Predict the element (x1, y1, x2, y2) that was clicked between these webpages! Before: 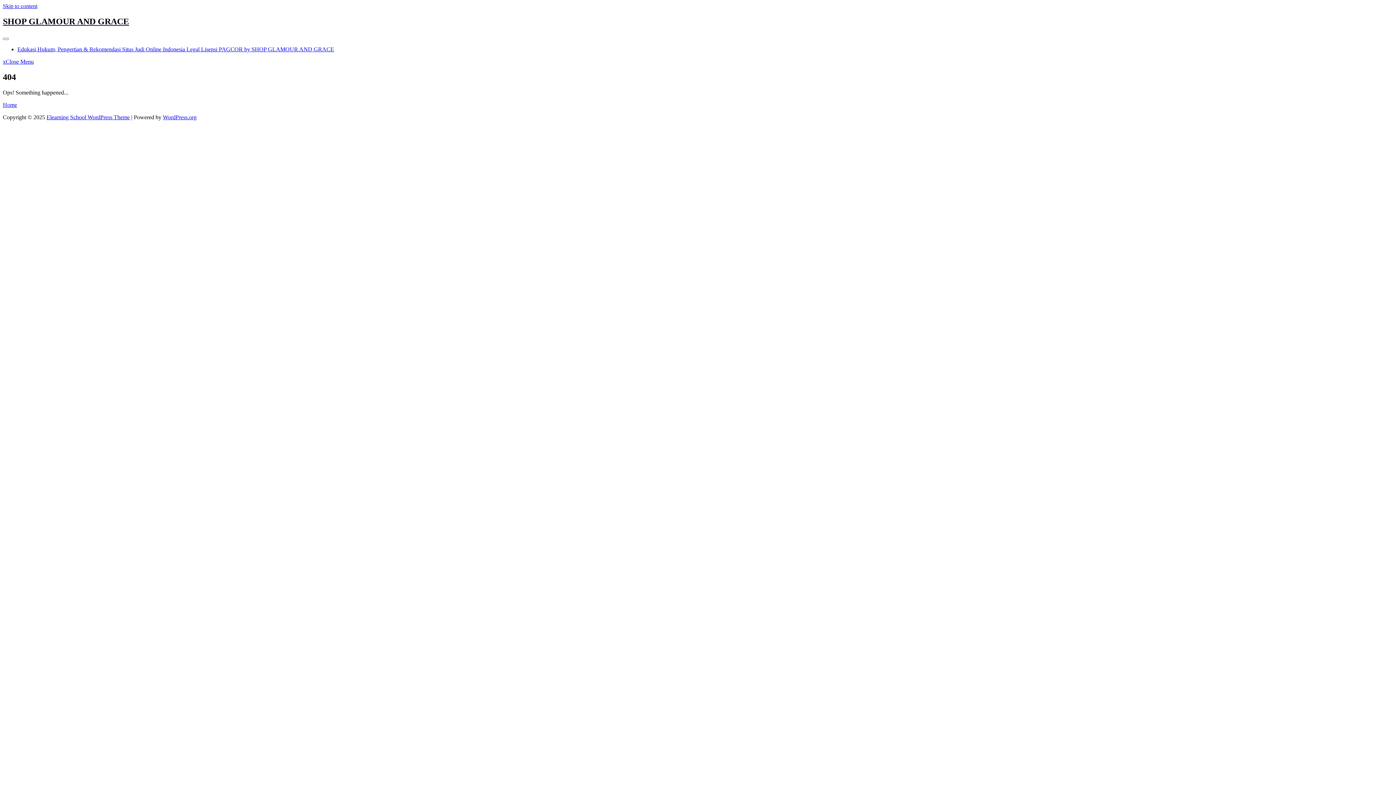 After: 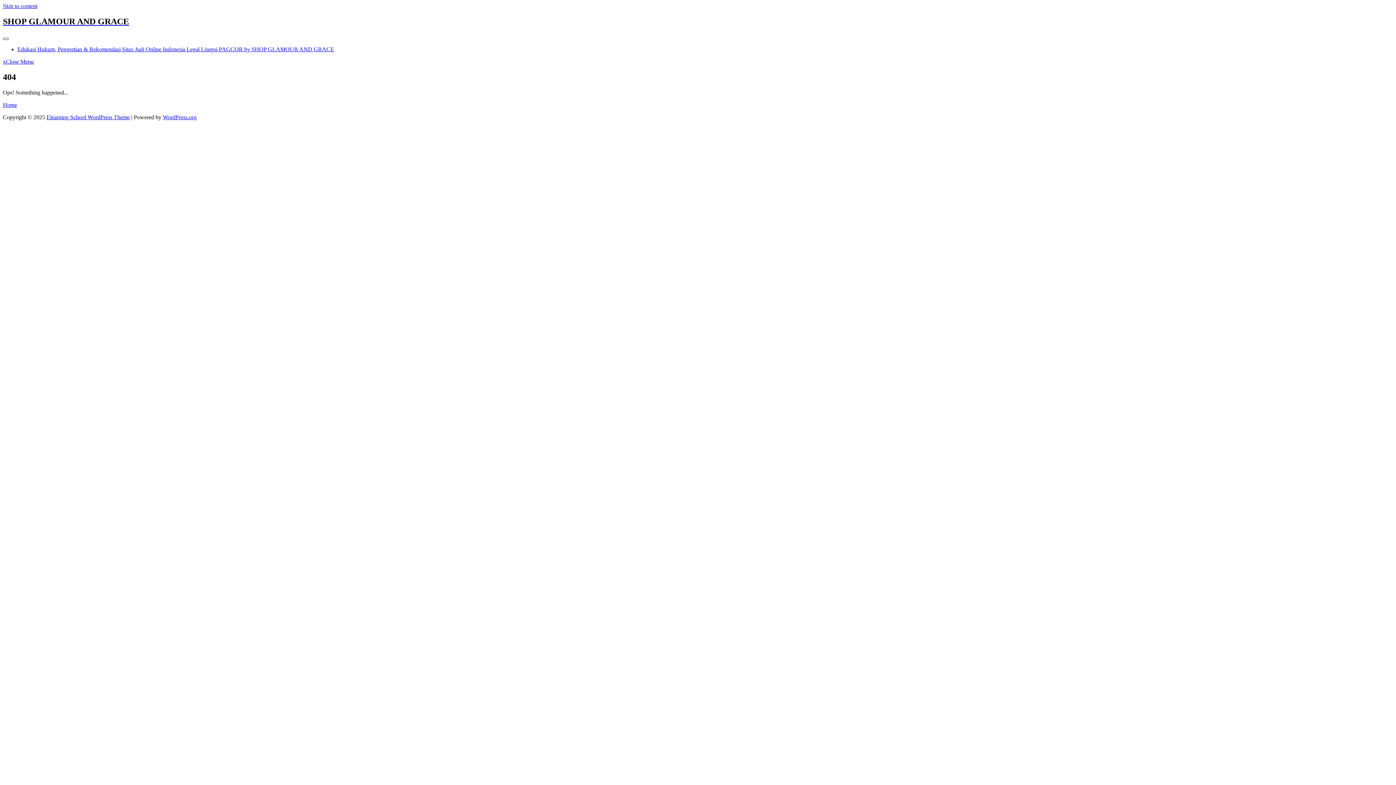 Action: bbox: (2, 37, 8, 39)